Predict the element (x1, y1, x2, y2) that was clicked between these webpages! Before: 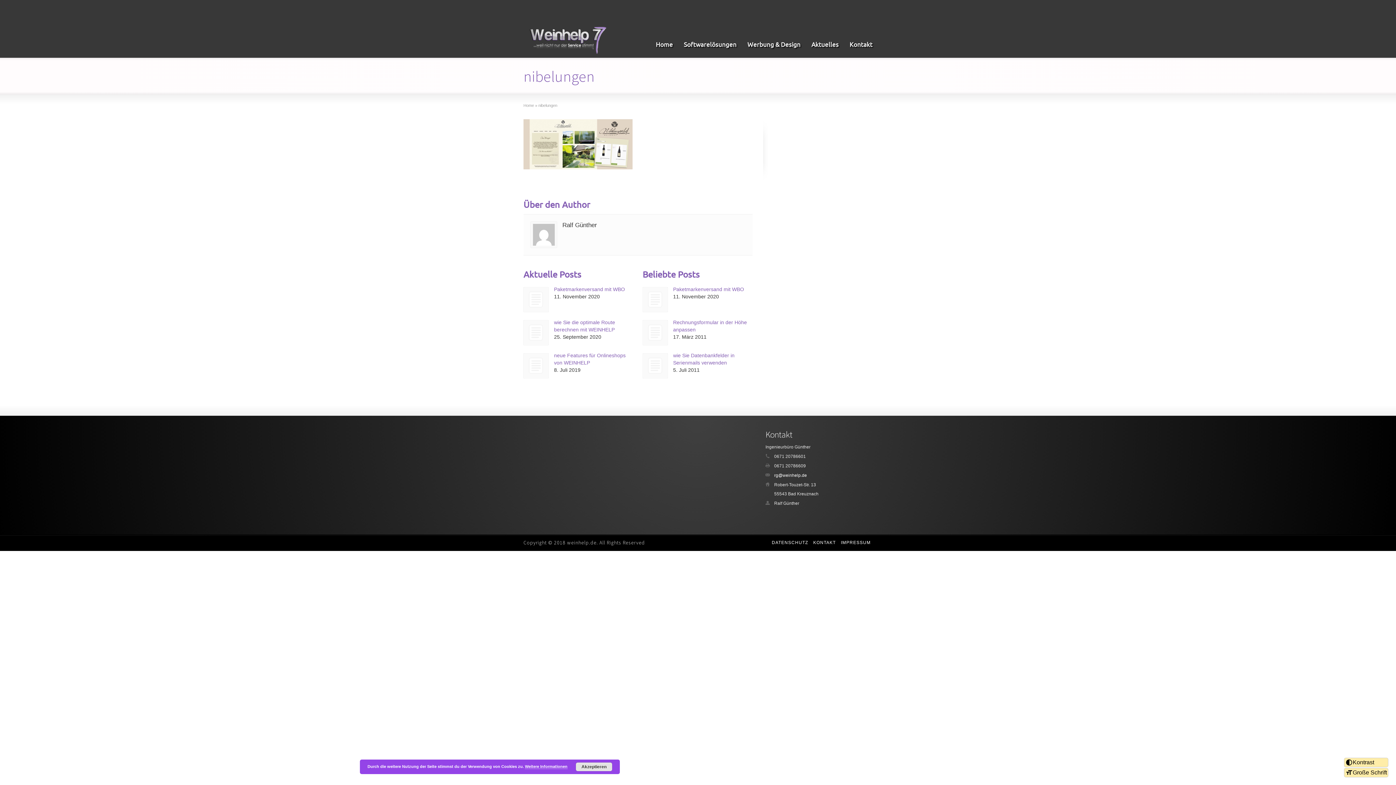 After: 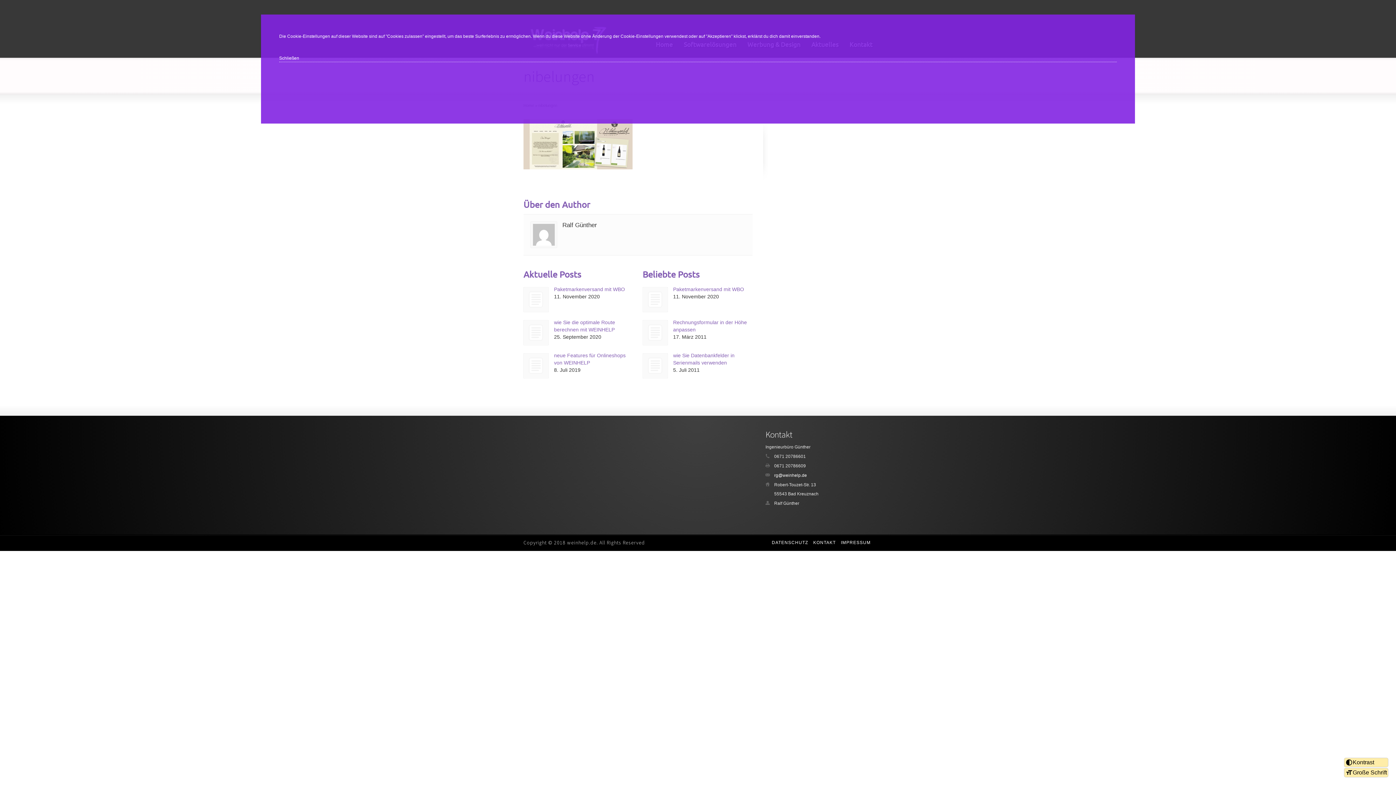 Action: bbox: (525, 764, 567, 769) label: Weitere Informationen